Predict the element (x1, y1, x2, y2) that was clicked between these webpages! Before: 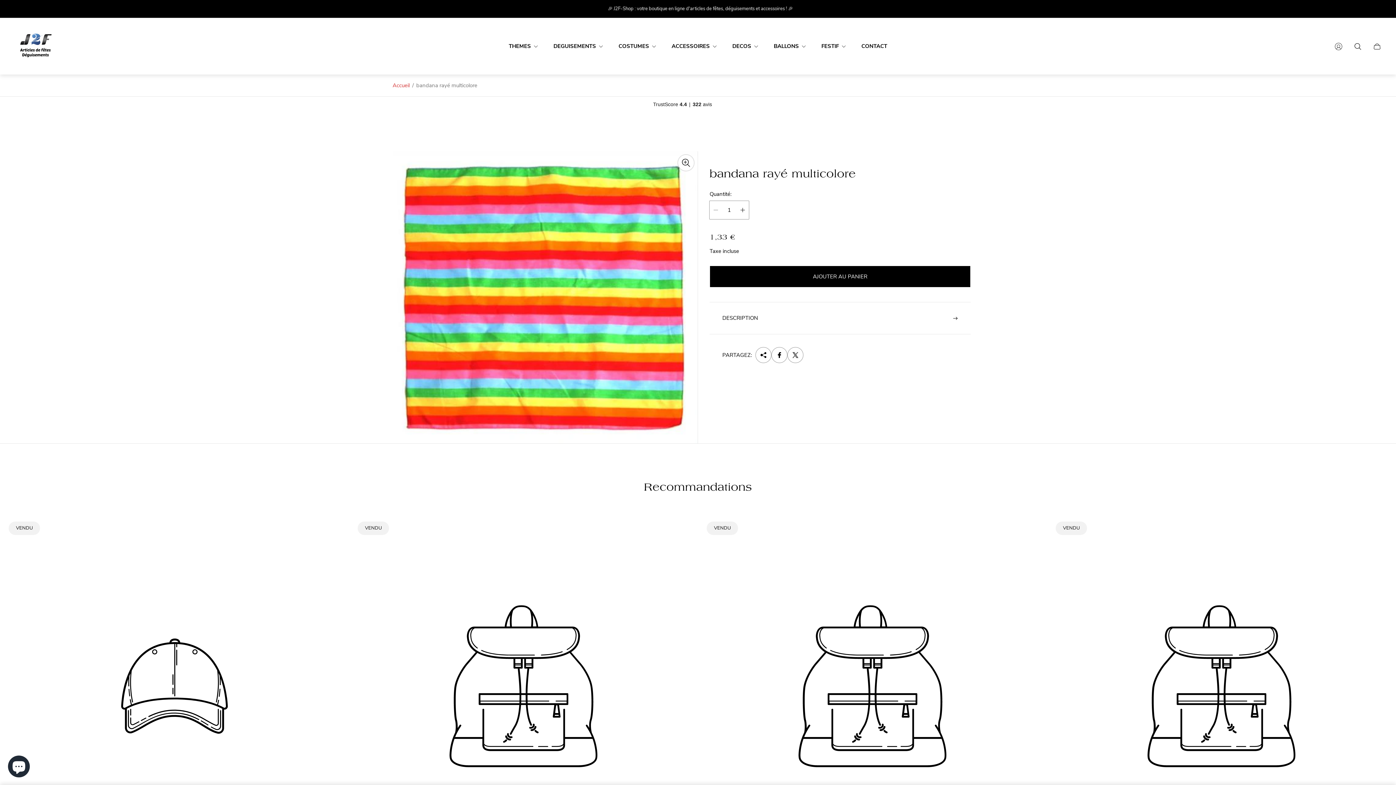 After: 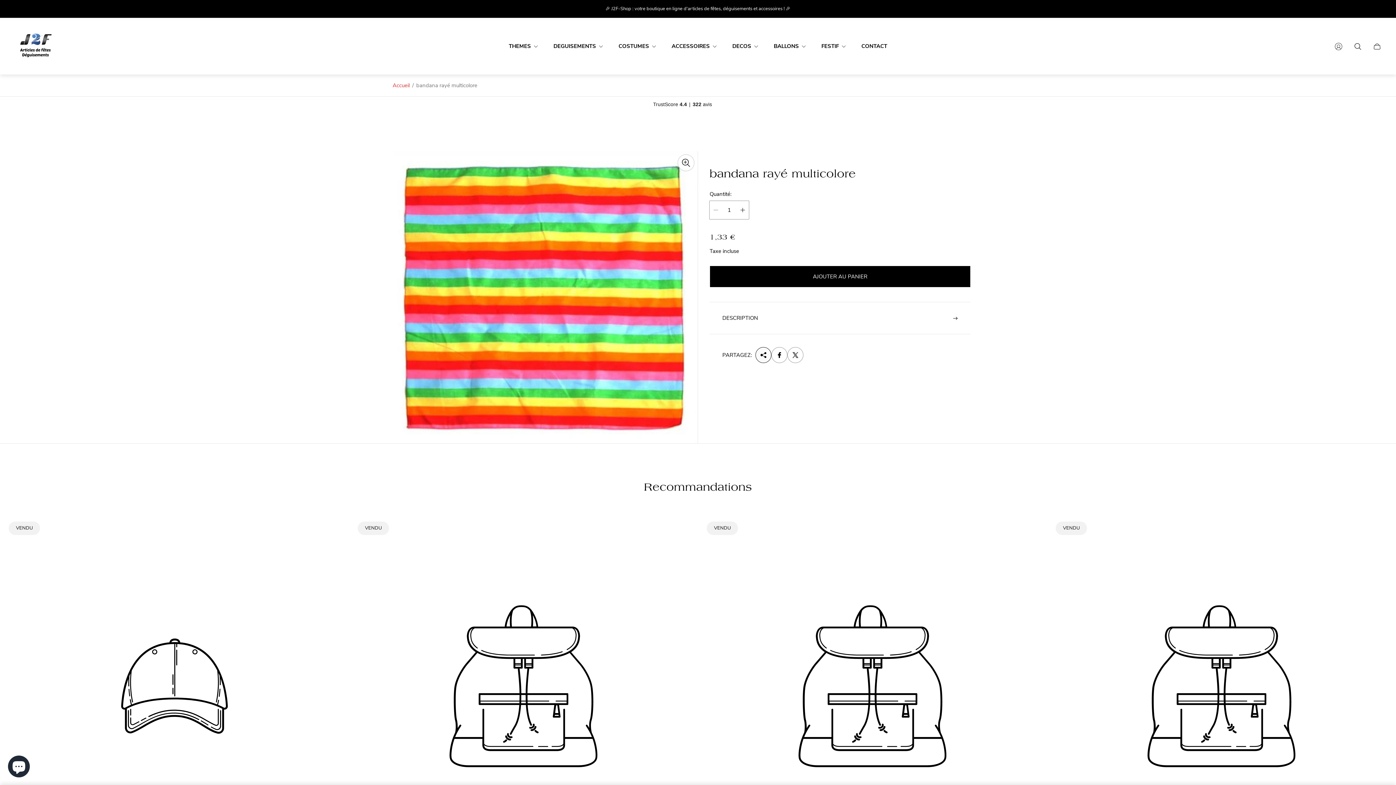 Action: bbox: (755, 347, 771, 363) label: Partager